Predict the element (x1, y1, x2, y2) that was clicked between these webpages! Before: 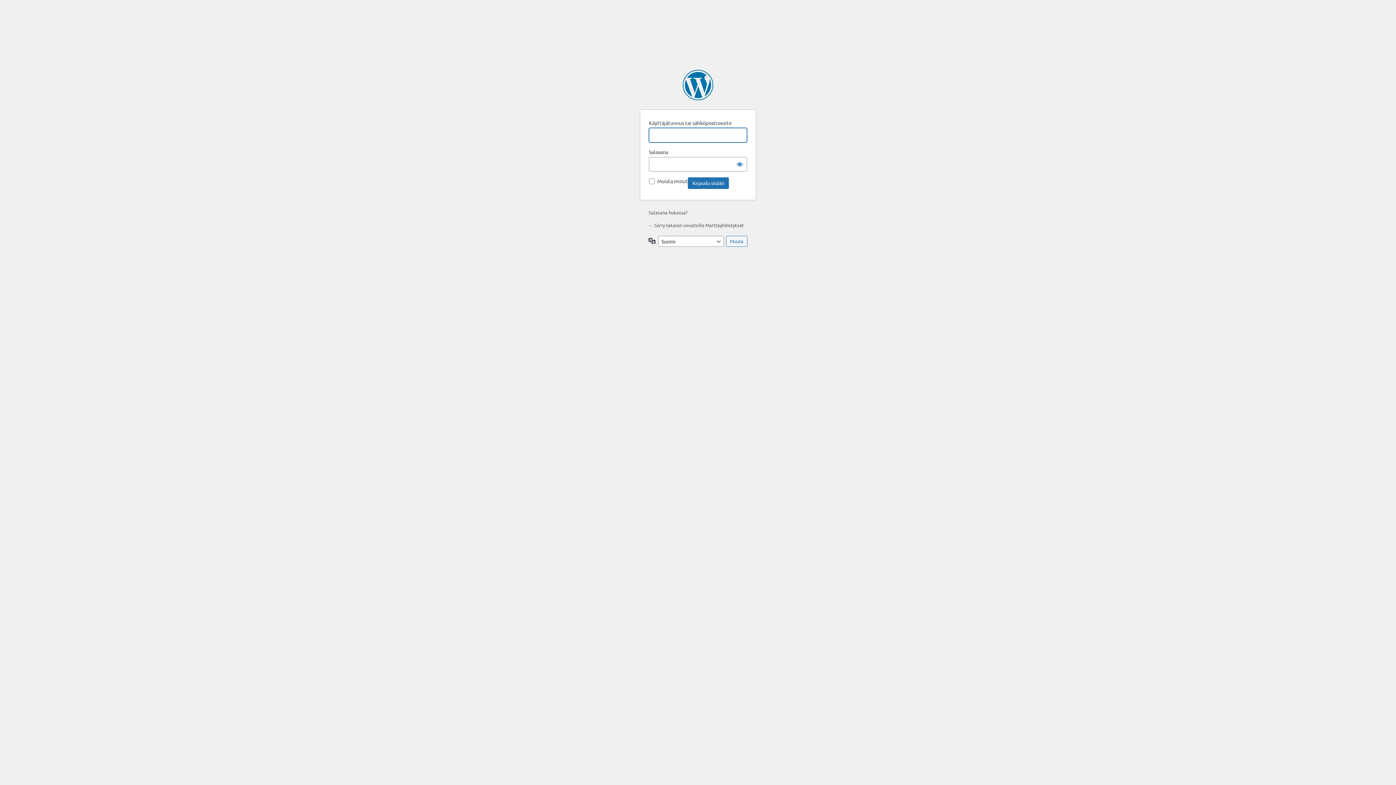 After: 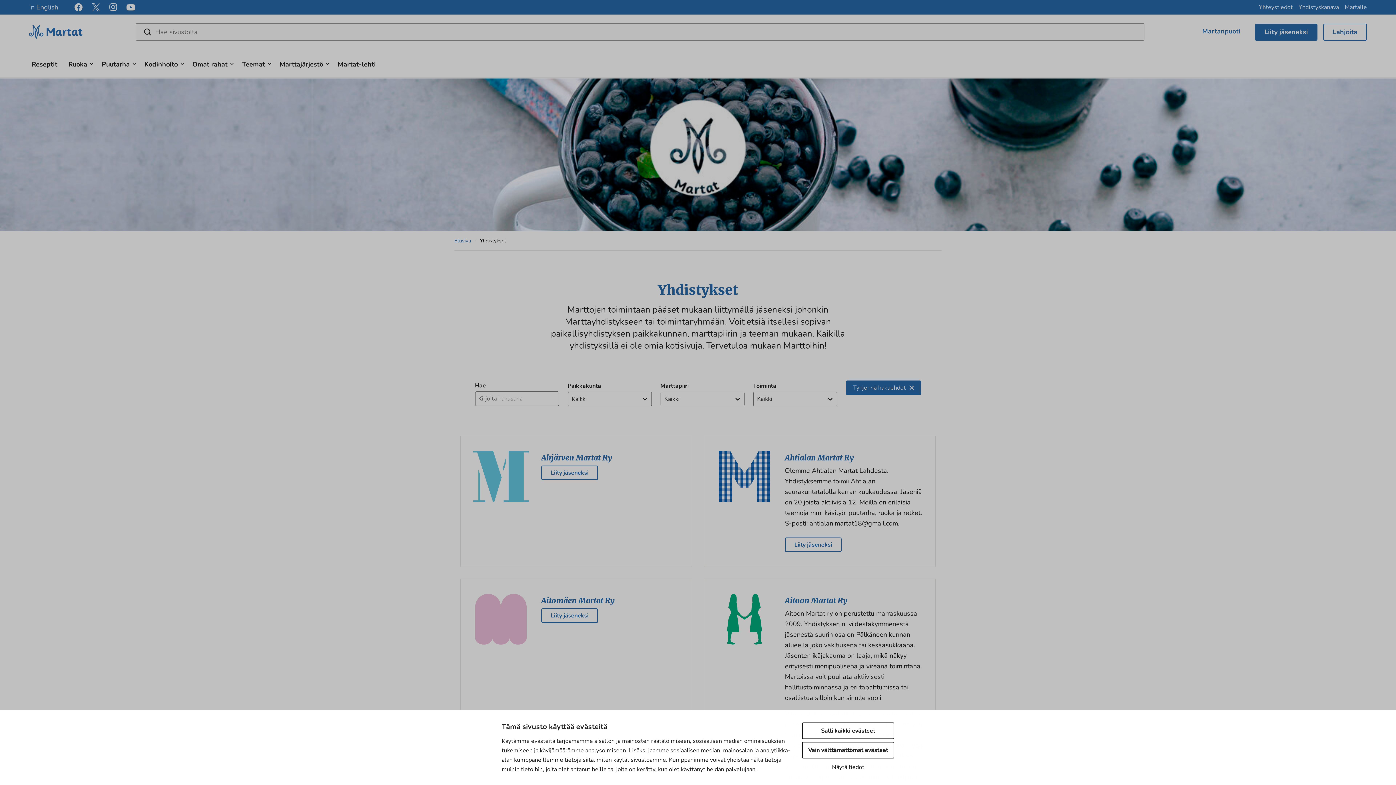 Action: label: ← Siirry takaisin sivustolle Marttayhdistykset bbox: (648, 222, 744, 228)